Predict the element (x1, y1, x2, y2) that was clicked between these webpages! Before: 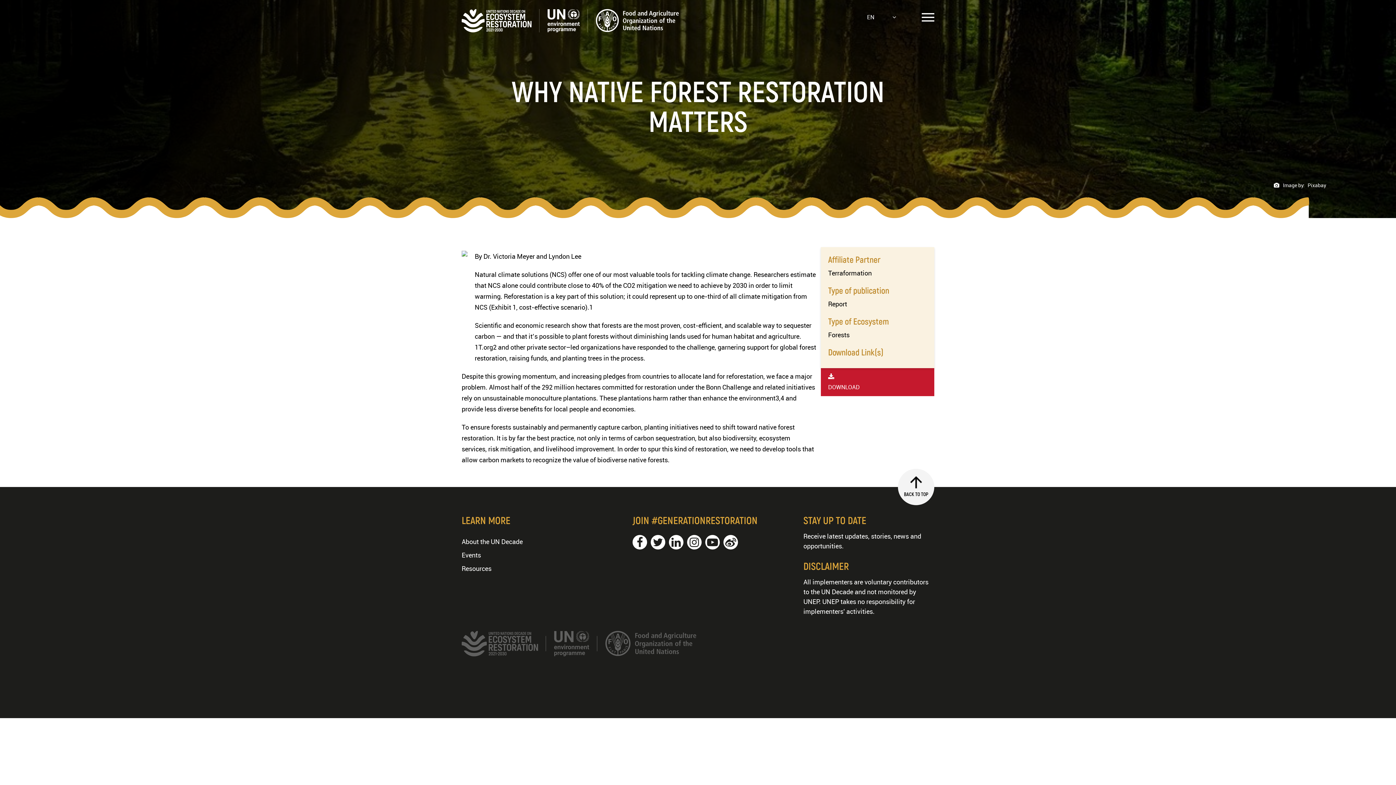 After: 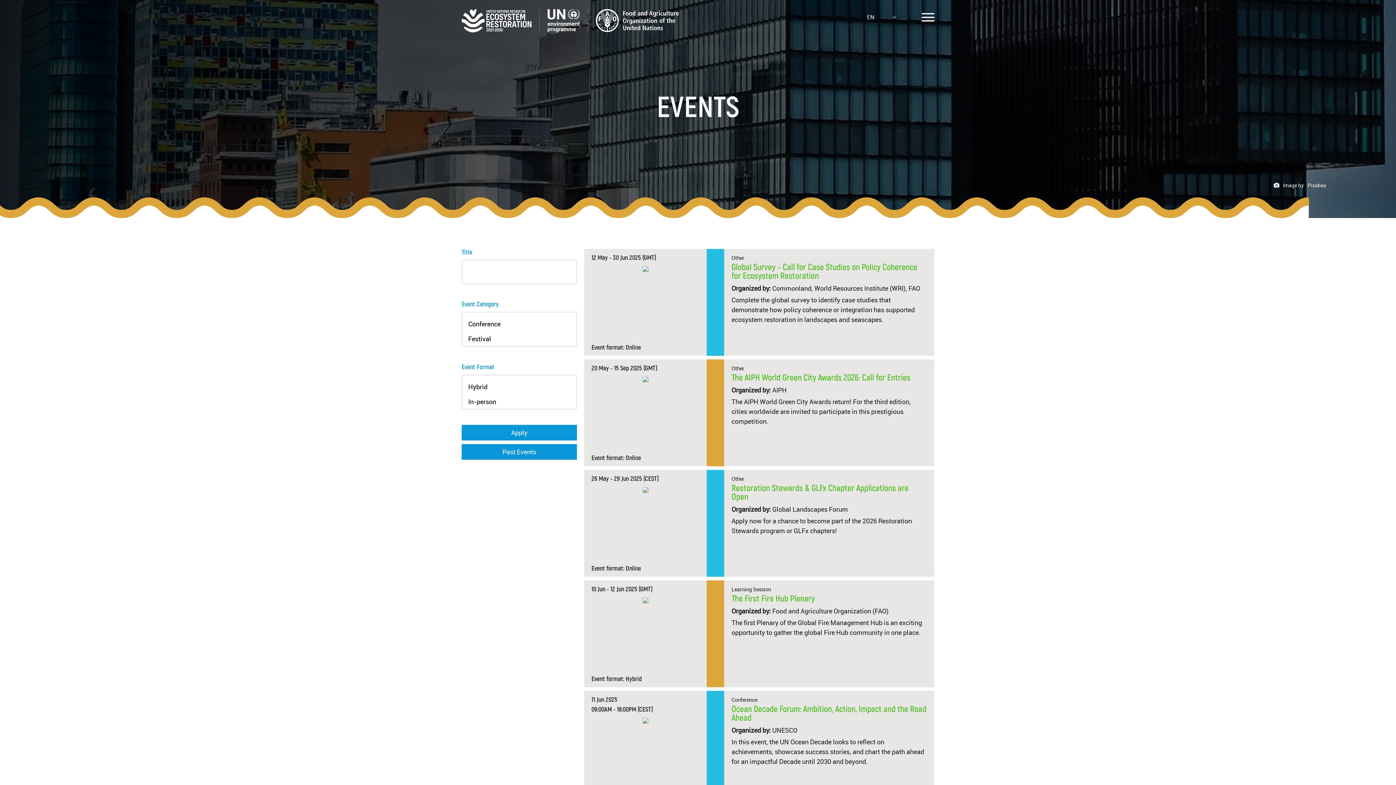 Action: bbox: (461, 550, 481, 559) label: Events